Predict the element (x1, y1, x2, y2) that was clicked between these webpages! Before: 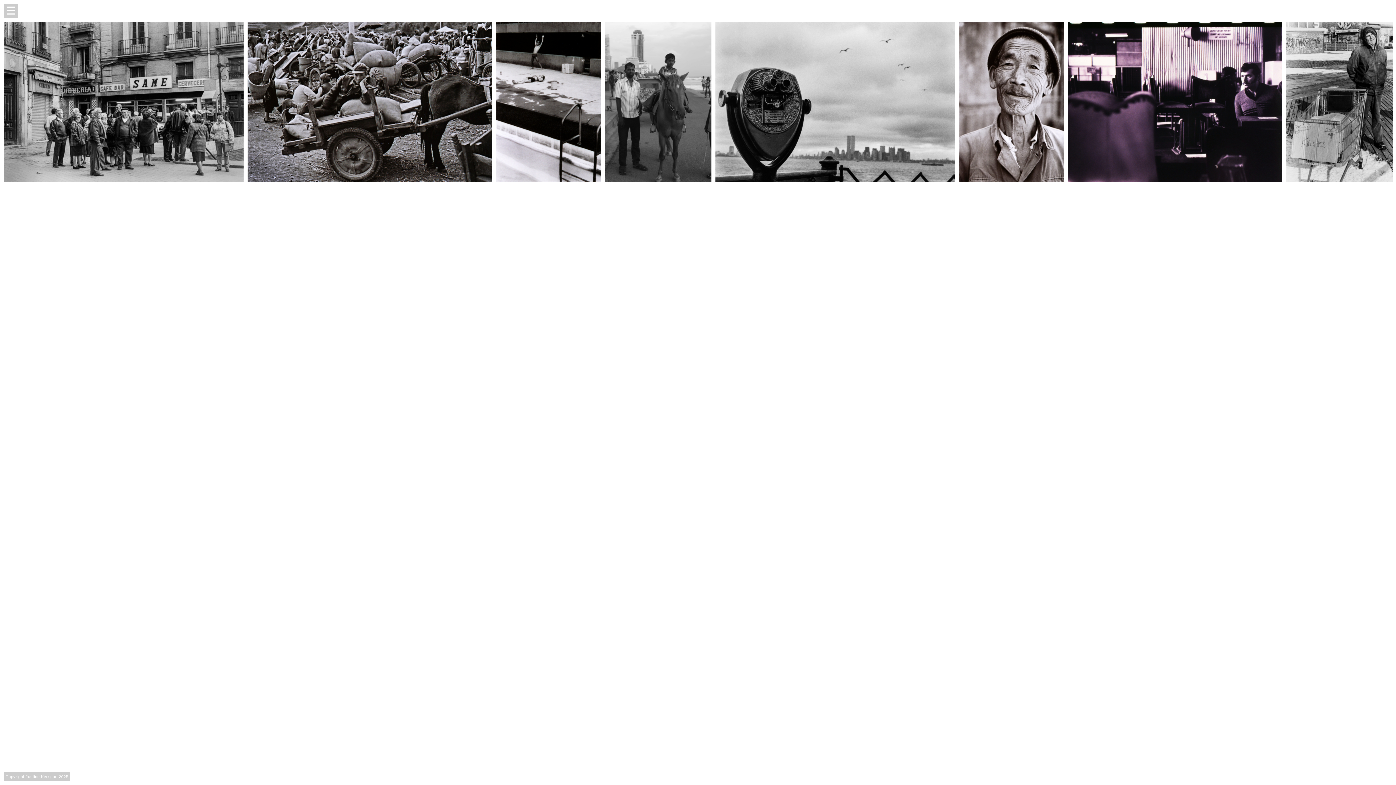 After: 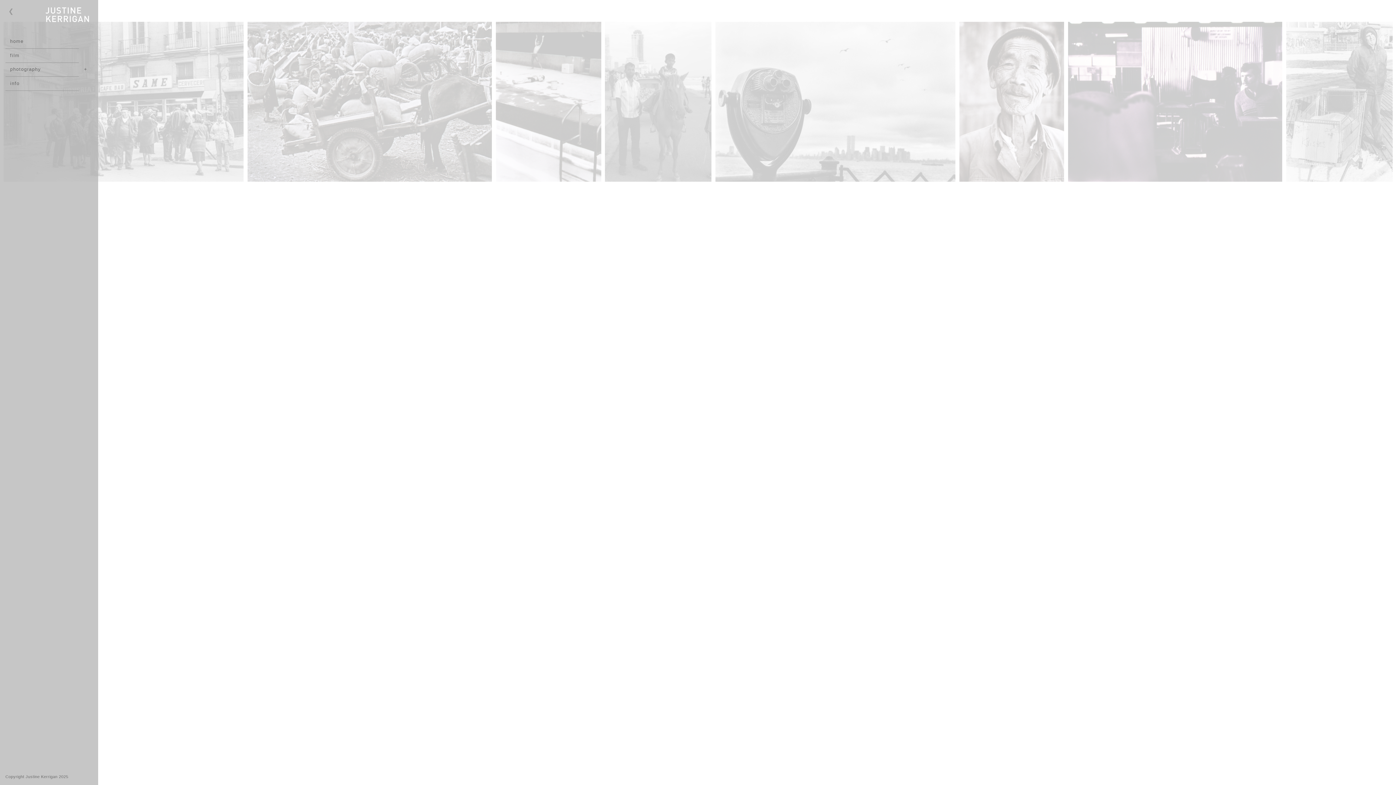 Action: bbox: (3, 3, 18, 18)